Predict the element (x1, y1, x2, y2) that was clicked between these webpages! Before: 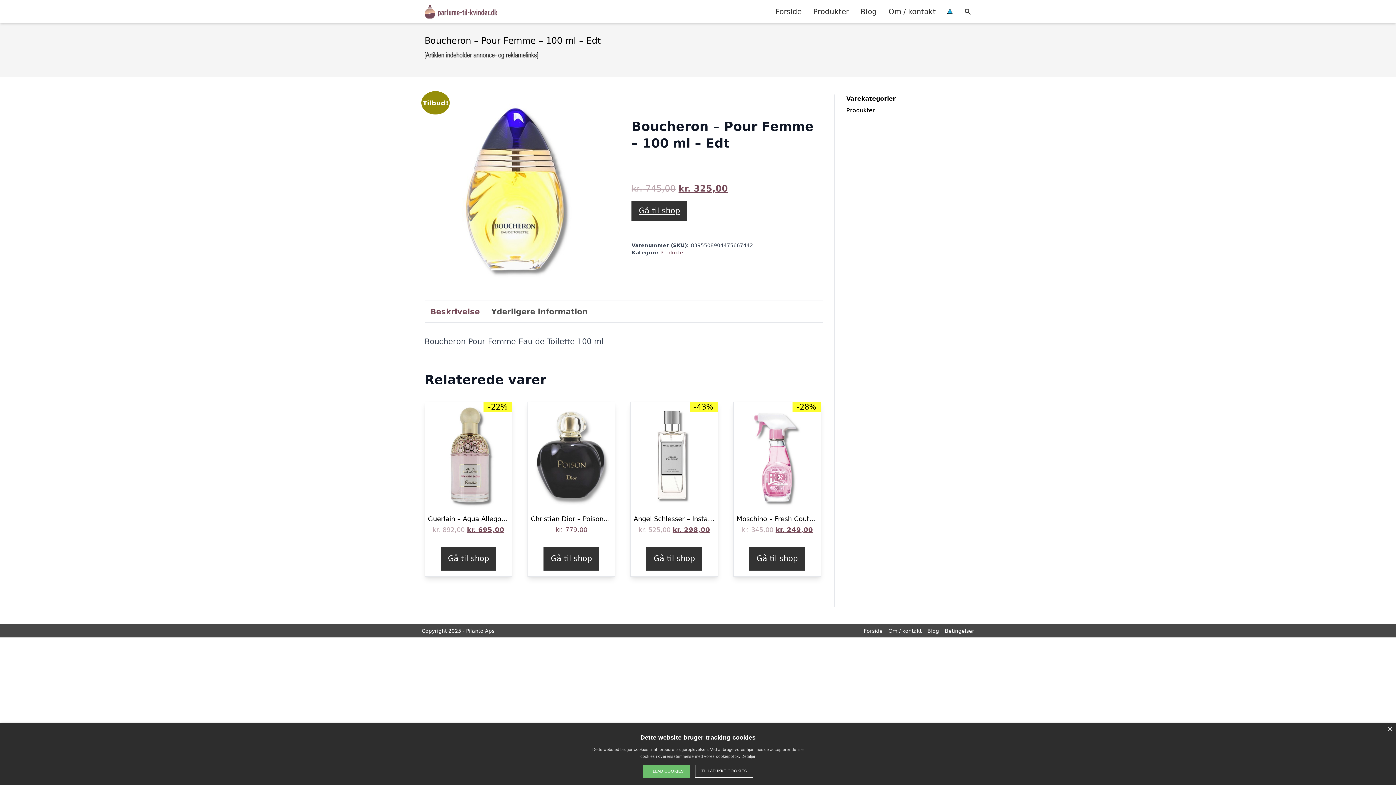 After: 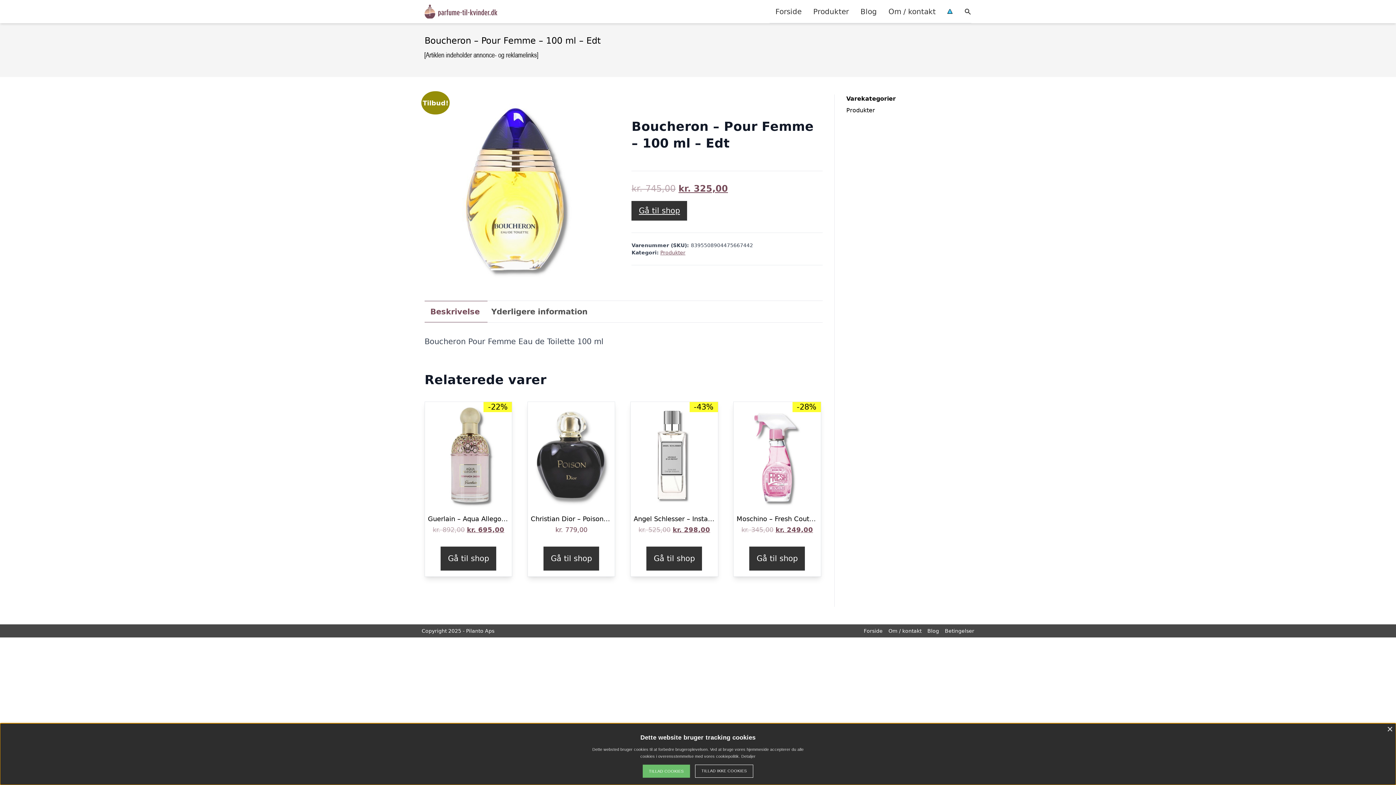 Action: label: Gå til shop bbox: (631, 201, 687, 220)